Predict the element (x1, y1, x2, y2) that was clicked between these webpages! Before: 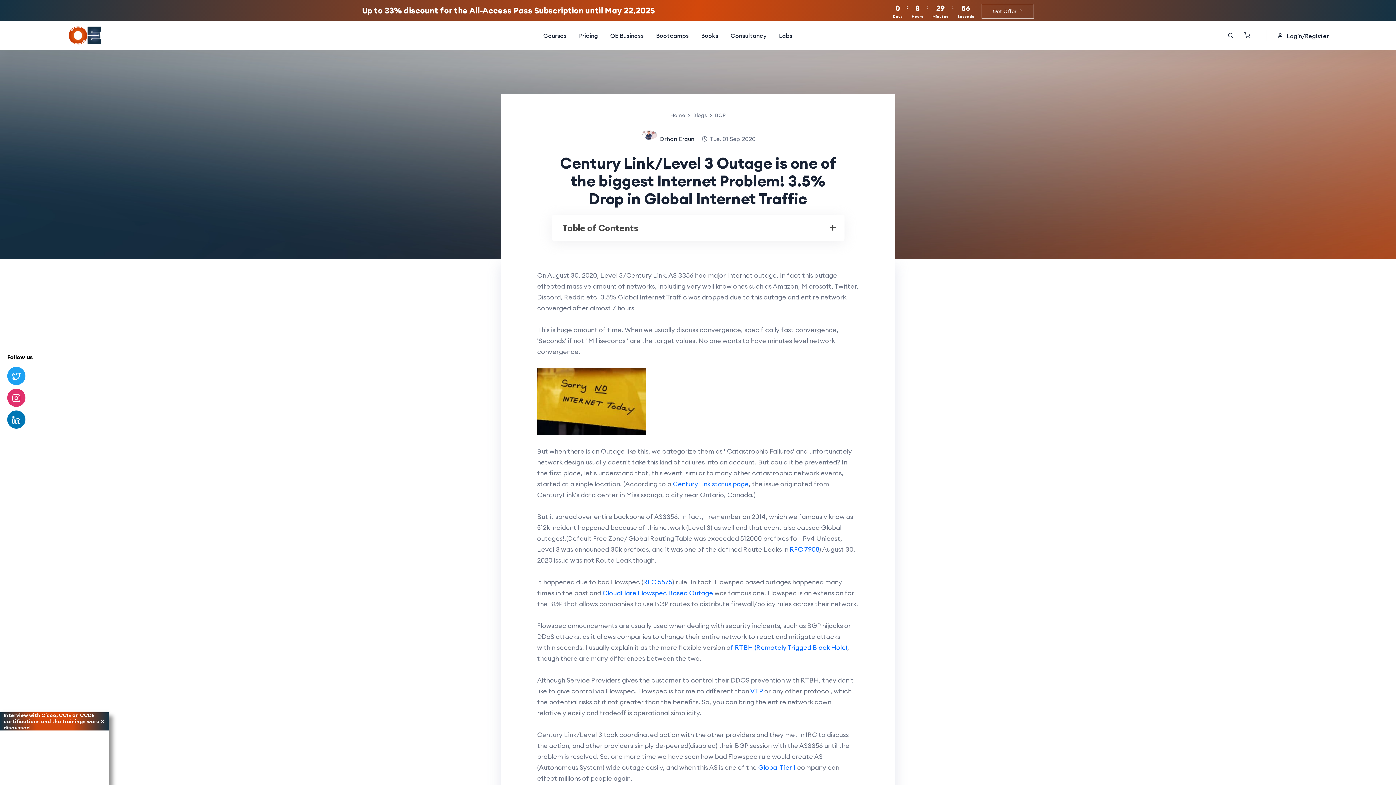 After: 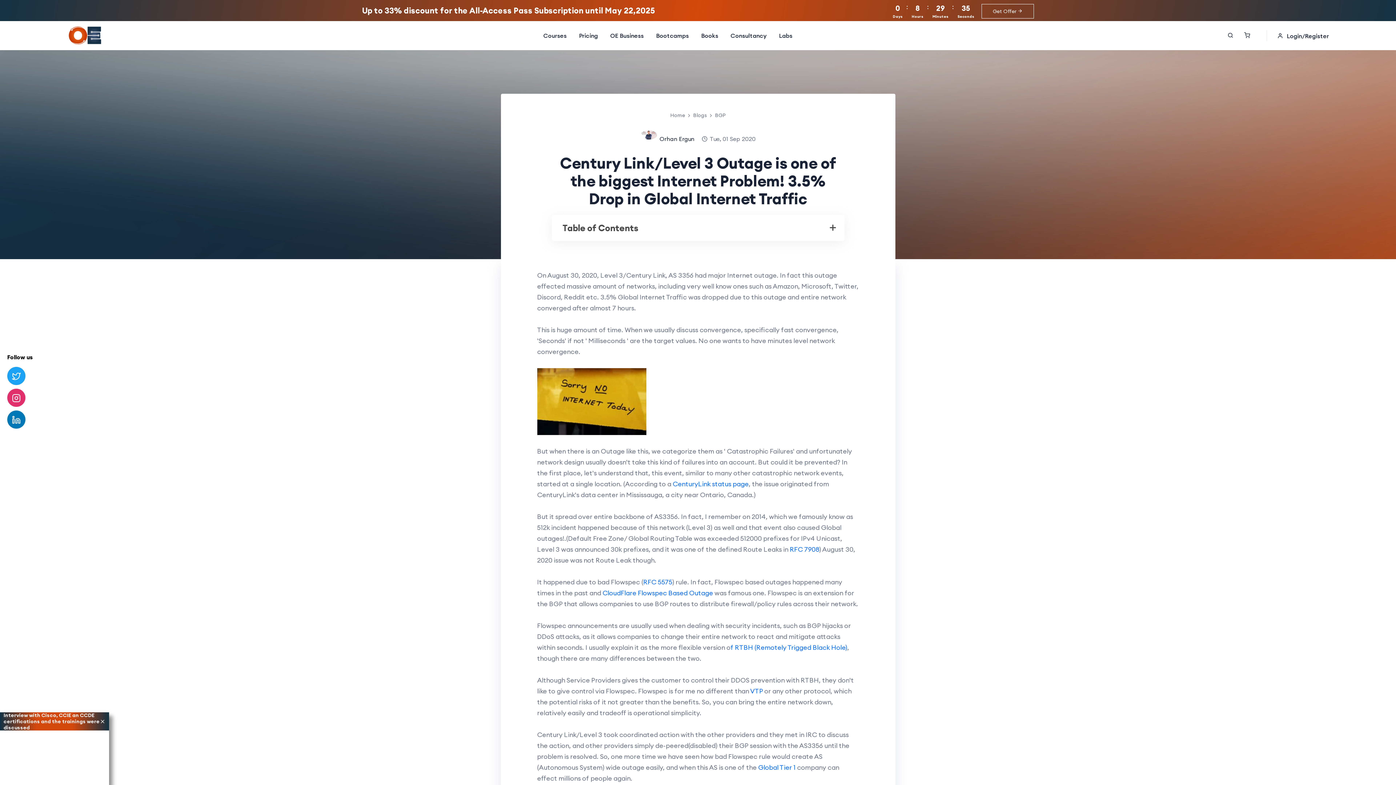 Action: bbox: (790, 545, 819, 553) label: RFC 7908